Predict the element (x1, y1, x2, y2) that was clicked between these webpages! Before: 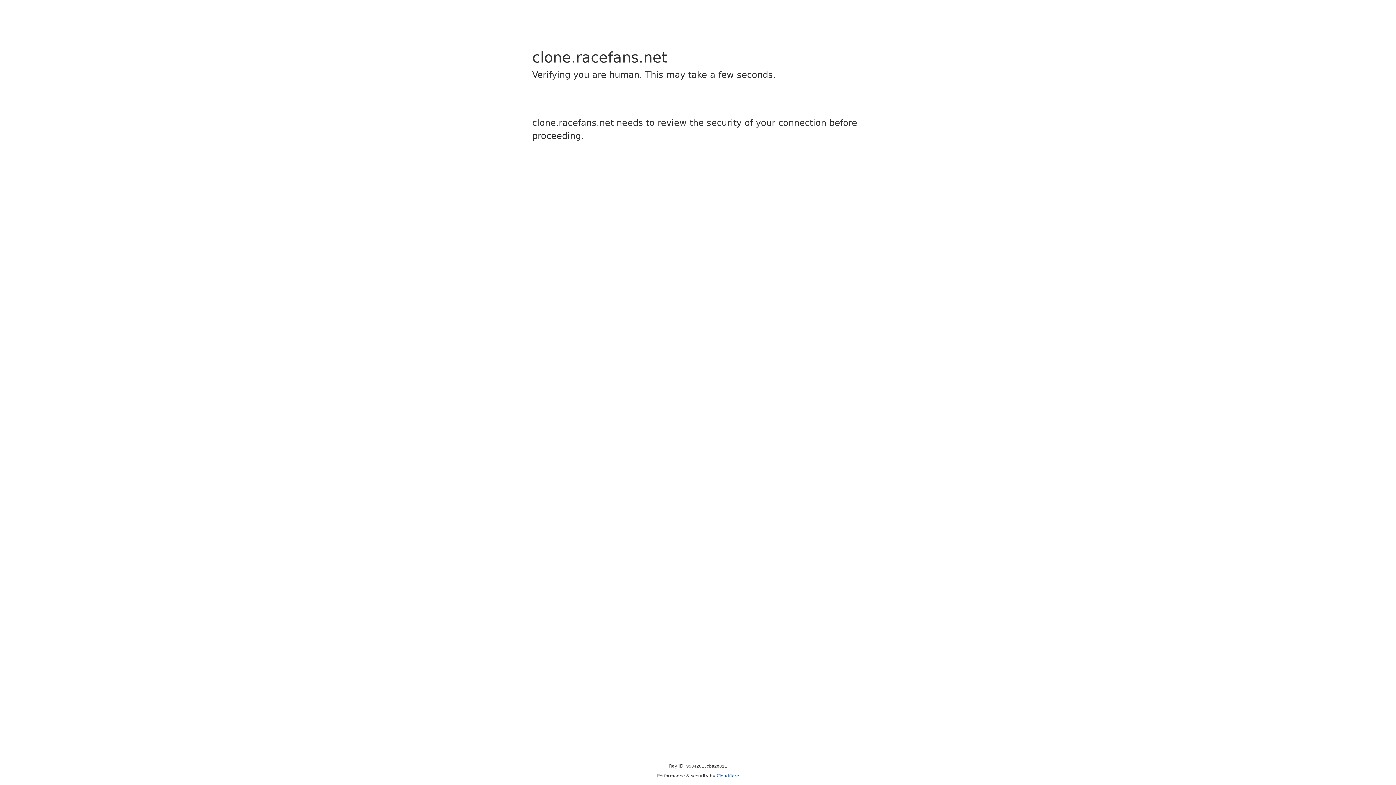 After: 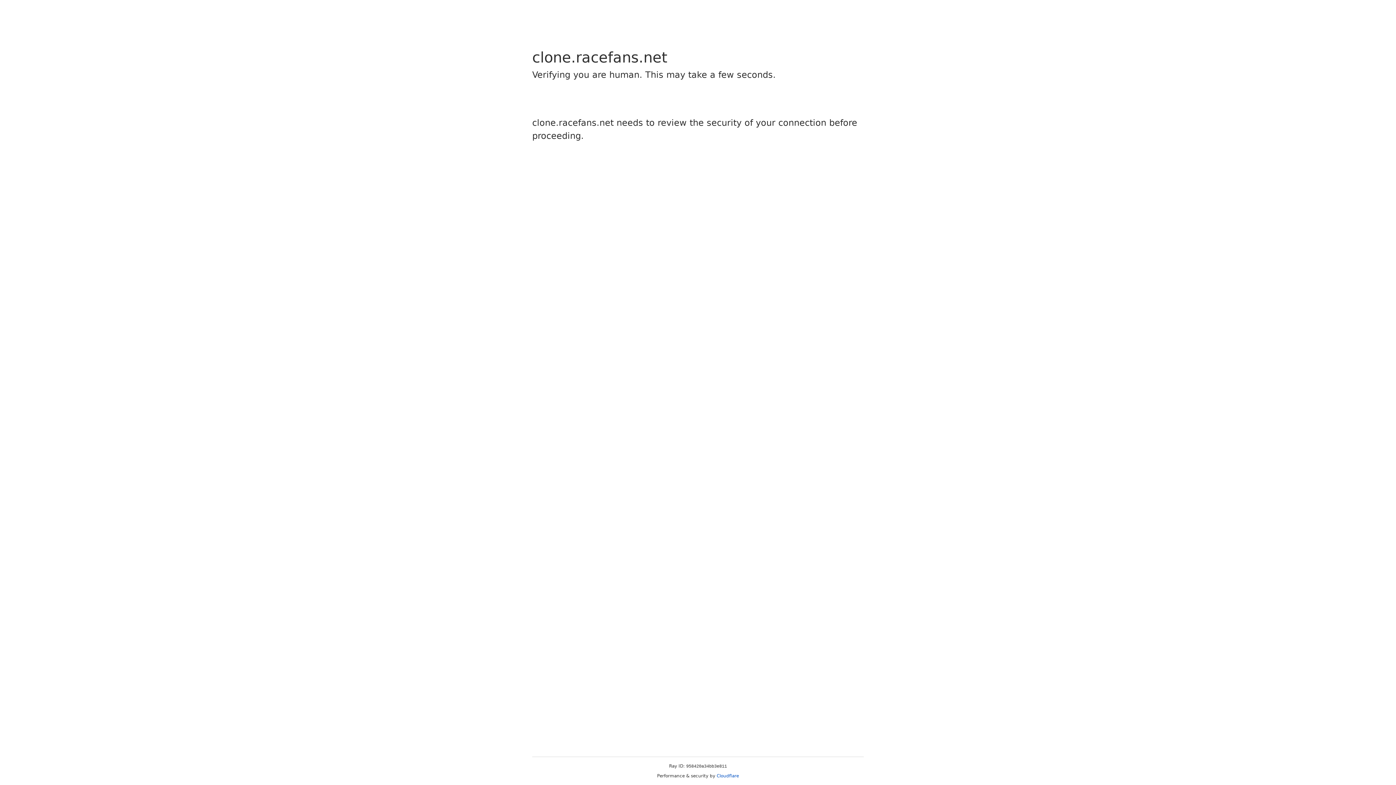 Action: label: Cloudflare bbox: (716, 773, 739, 778)